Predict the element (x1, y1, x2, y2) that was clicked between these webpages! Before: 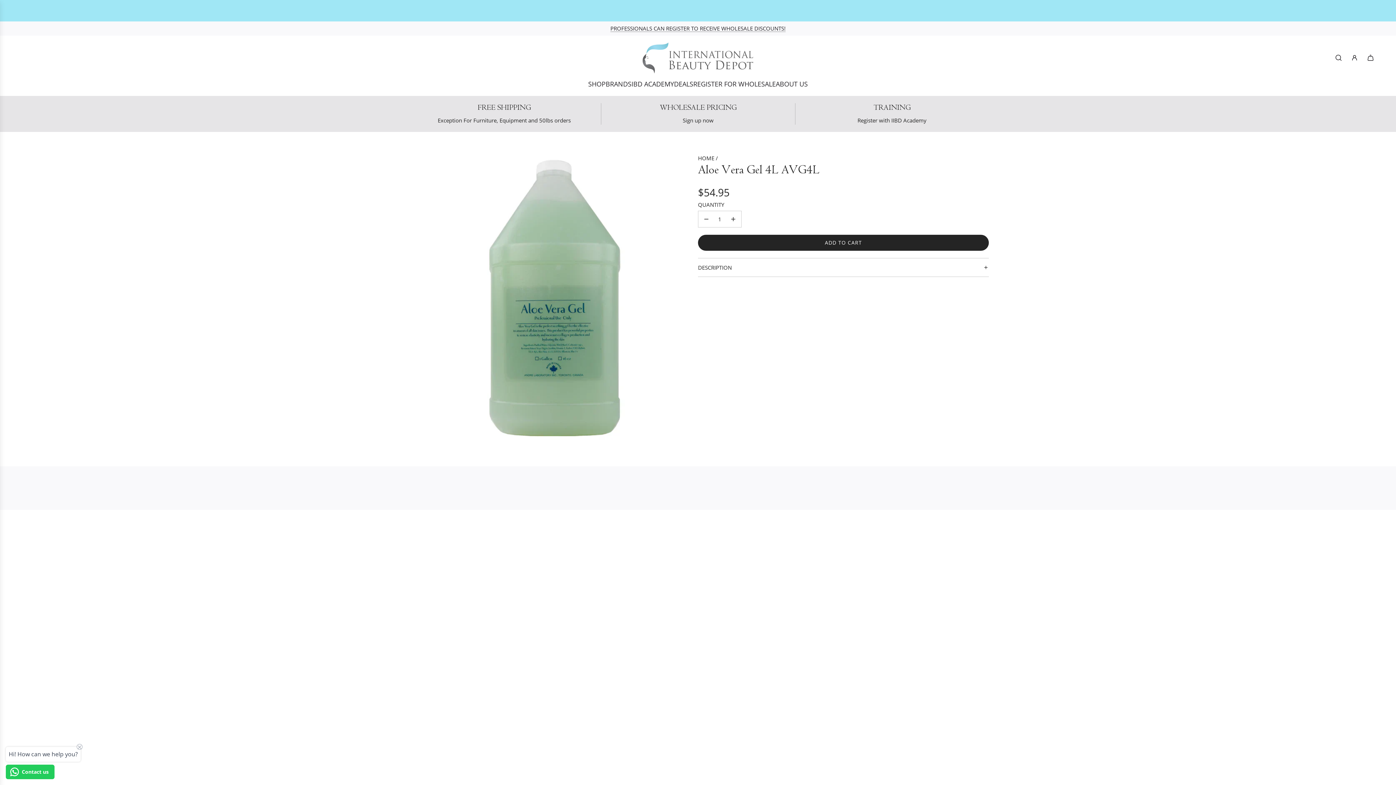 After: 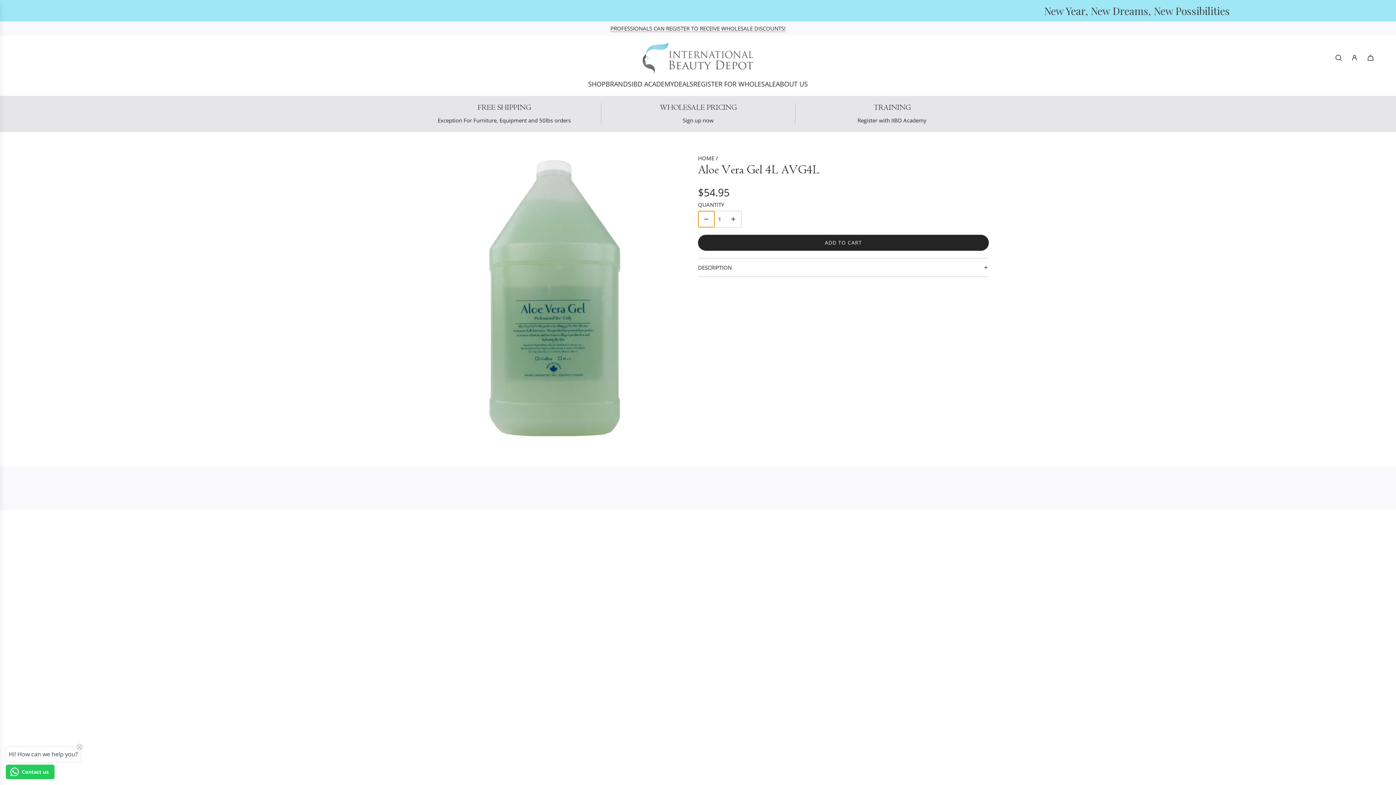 Action: bbox: (698, 211, 714, 227) label: Decrease quantity